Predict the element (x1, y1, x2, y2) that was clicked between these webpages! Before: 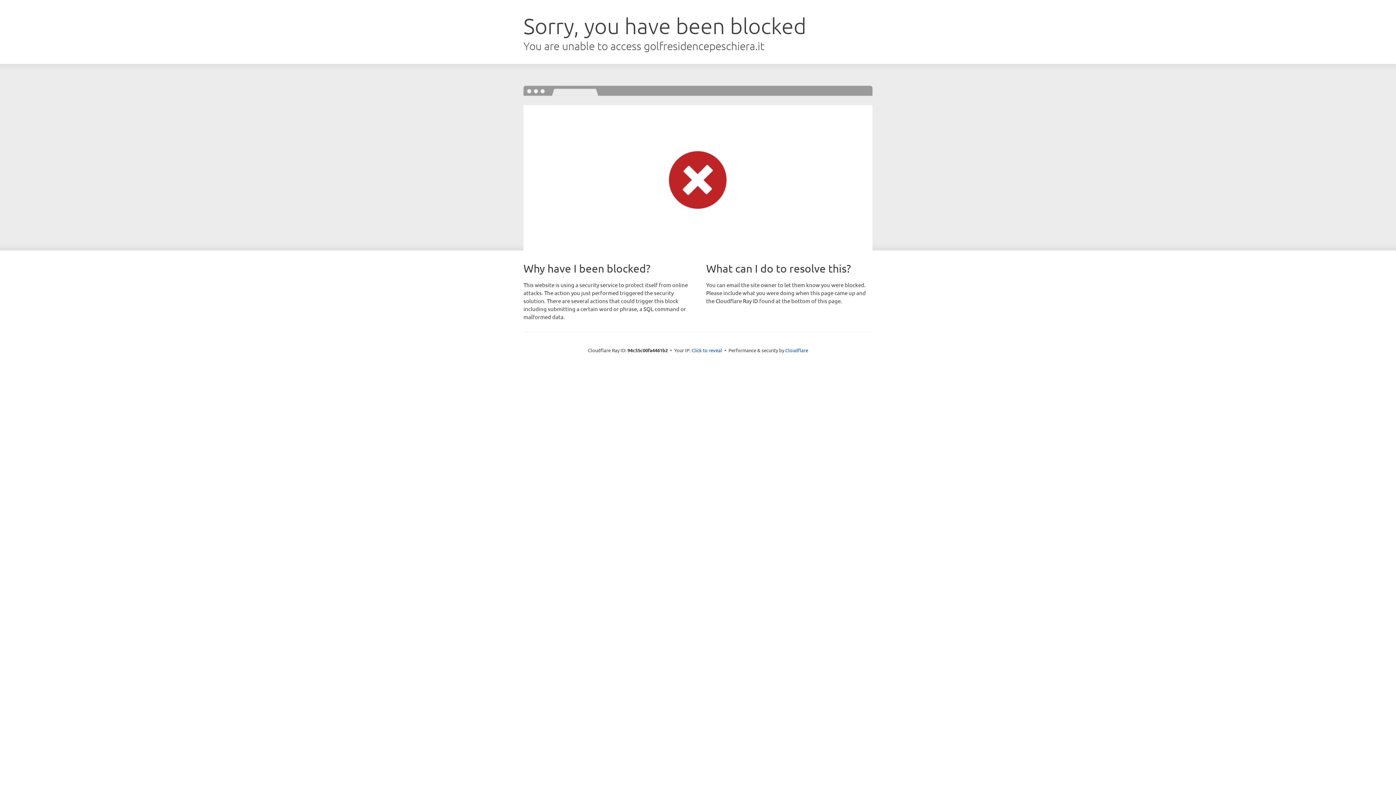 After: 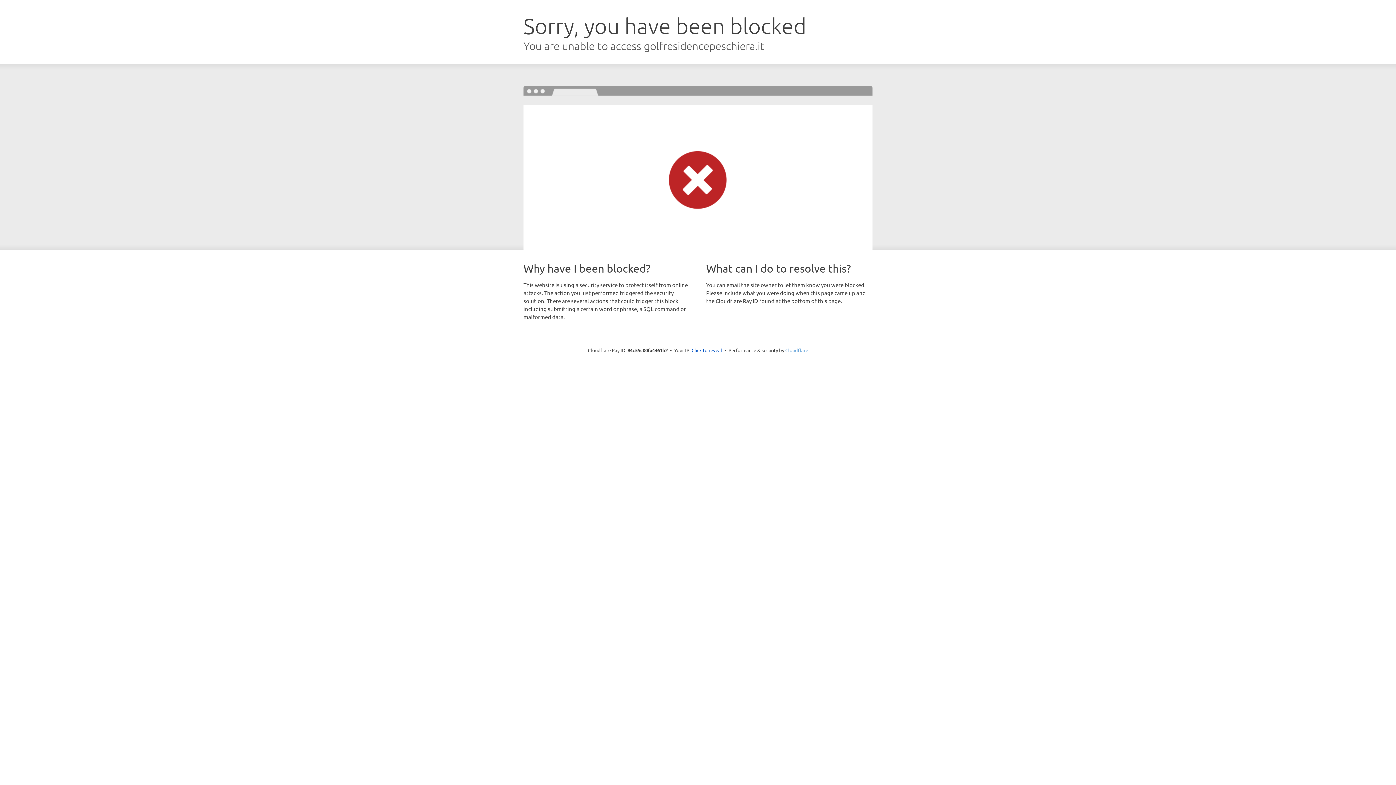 Action: label: Cloudflare bbox: (785, 347, 808, 353)